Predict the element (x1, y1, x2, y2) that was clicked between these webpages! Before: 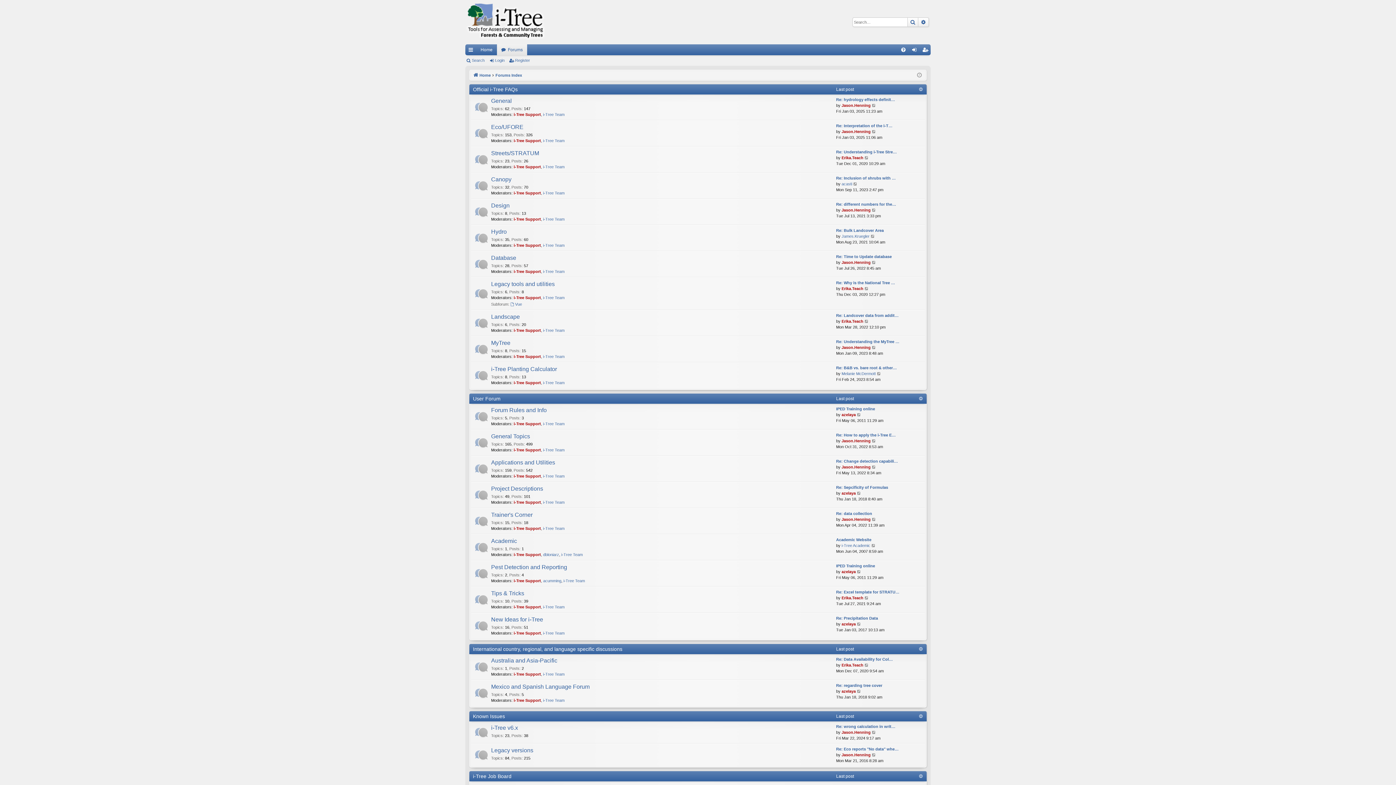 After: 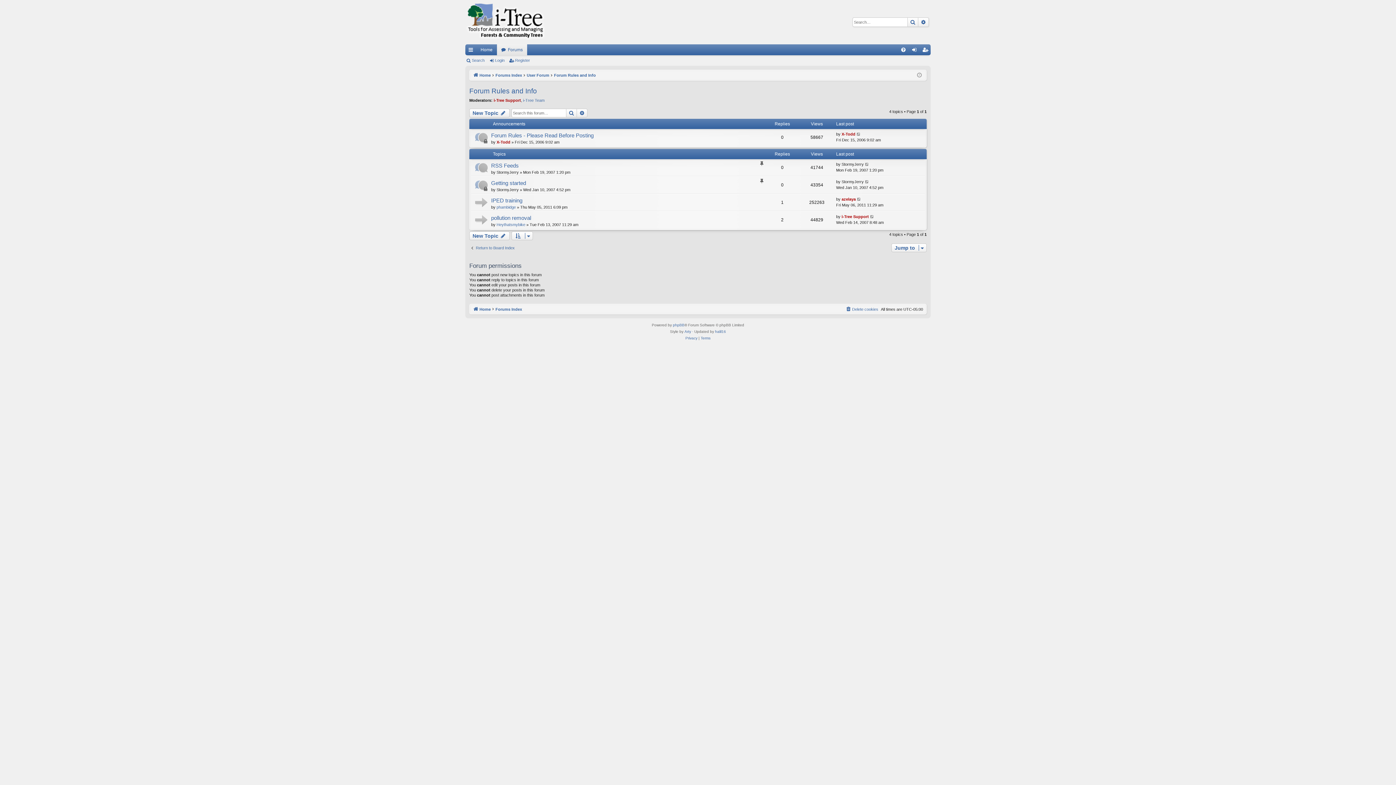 Action: bbox: (491, 407, 546, 414) label: Forum Rules and Info